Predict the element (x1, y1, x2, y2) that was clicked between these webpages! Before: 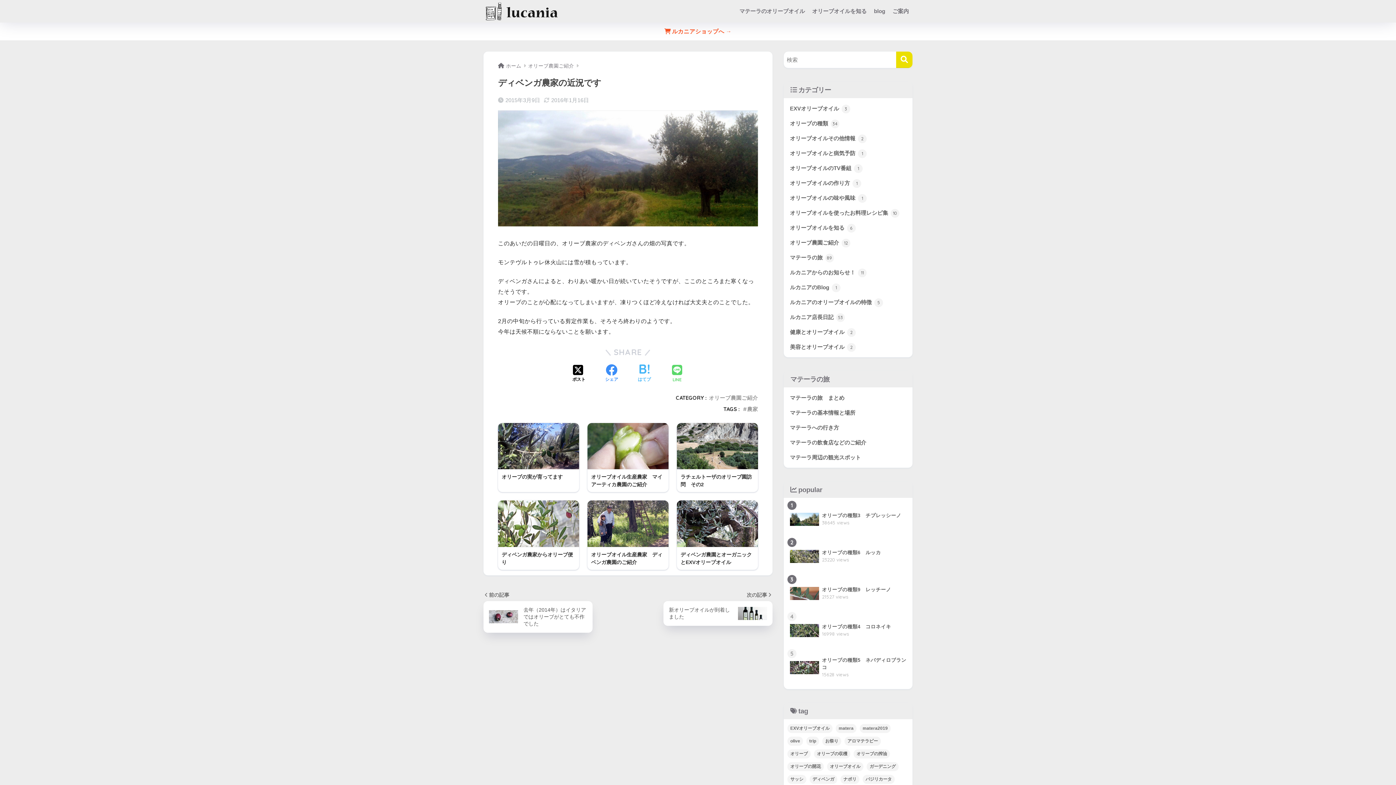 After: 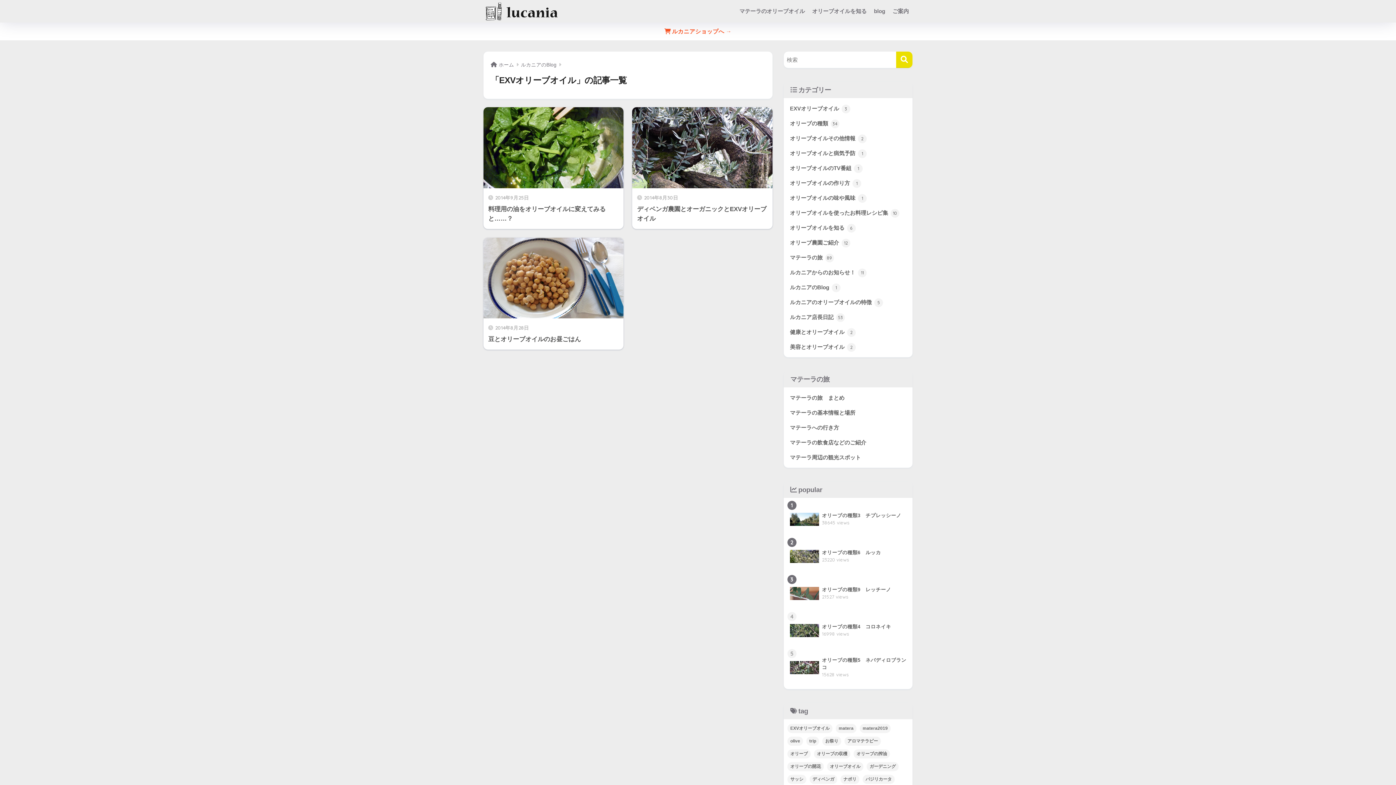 Action: label: EXVオリーブオイル 3 bbox: (787, 101, 909, 116)